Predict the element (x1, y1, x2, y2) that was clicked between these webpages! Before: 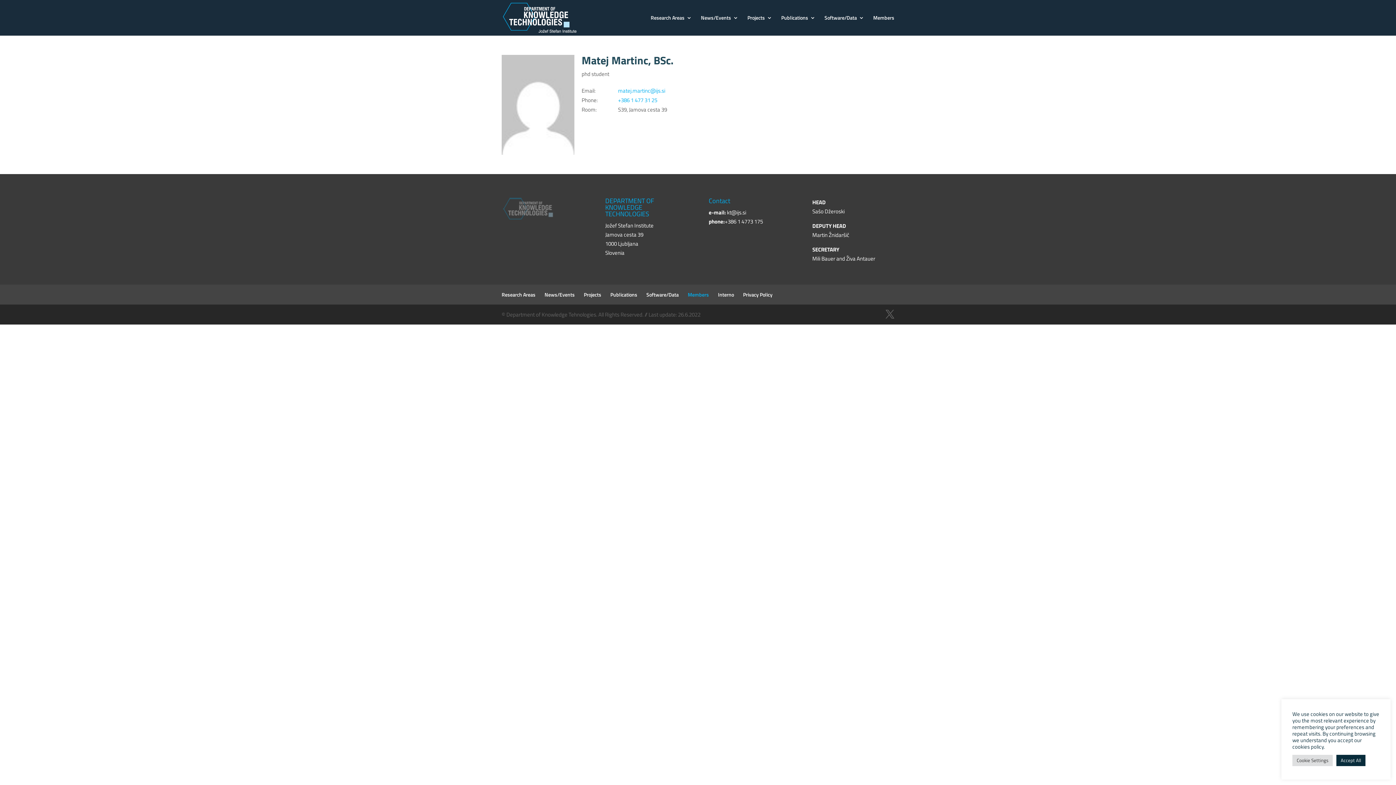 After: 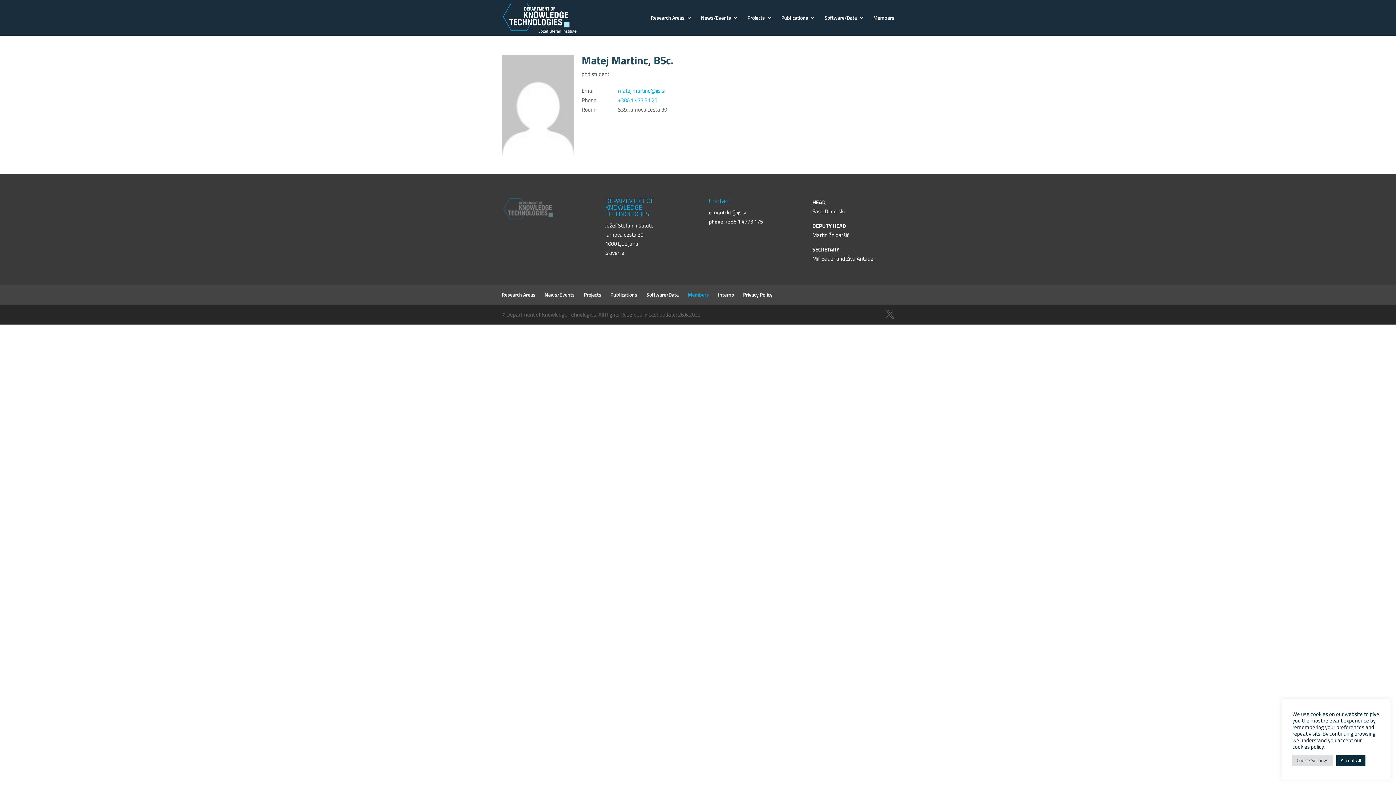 Action: bbox: (846, 254, 875, 262) label: Živa Antauer